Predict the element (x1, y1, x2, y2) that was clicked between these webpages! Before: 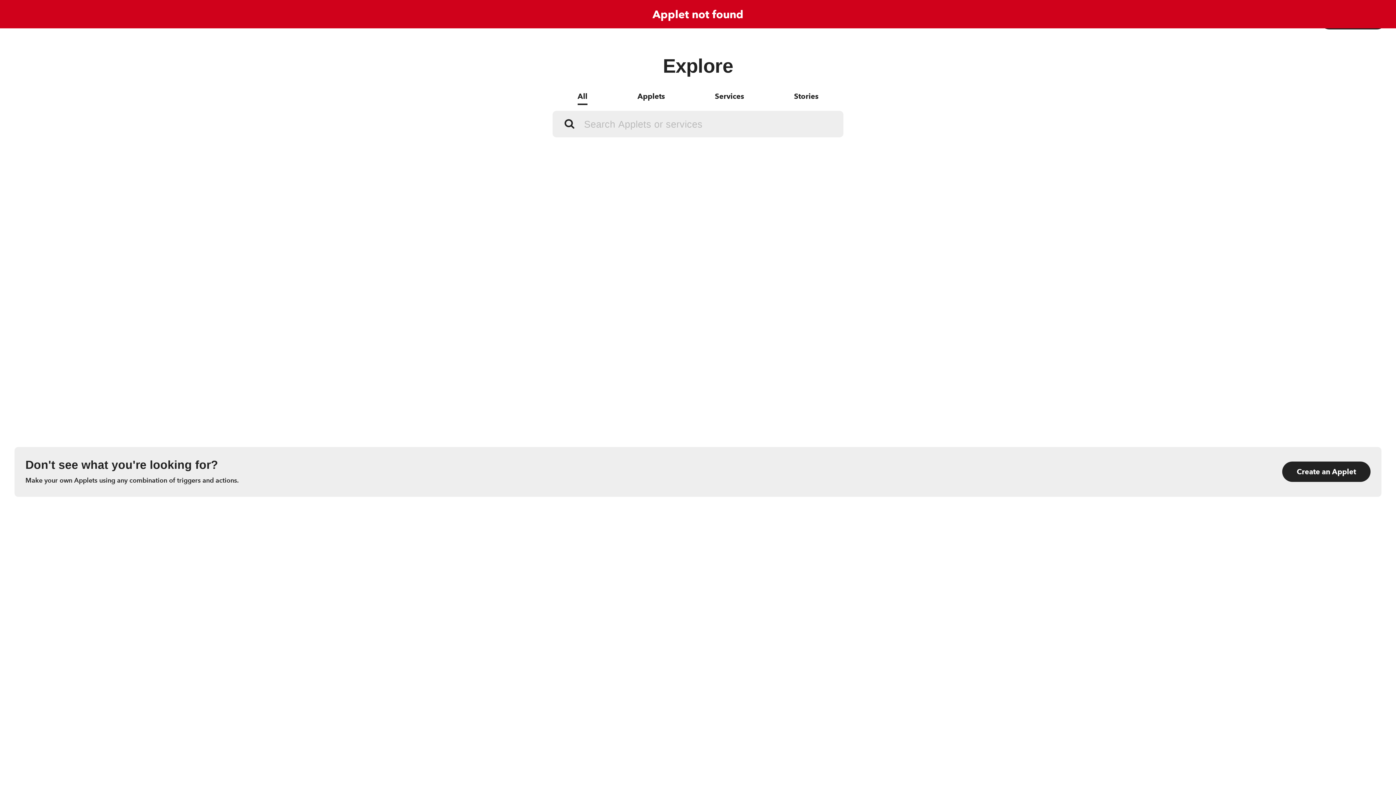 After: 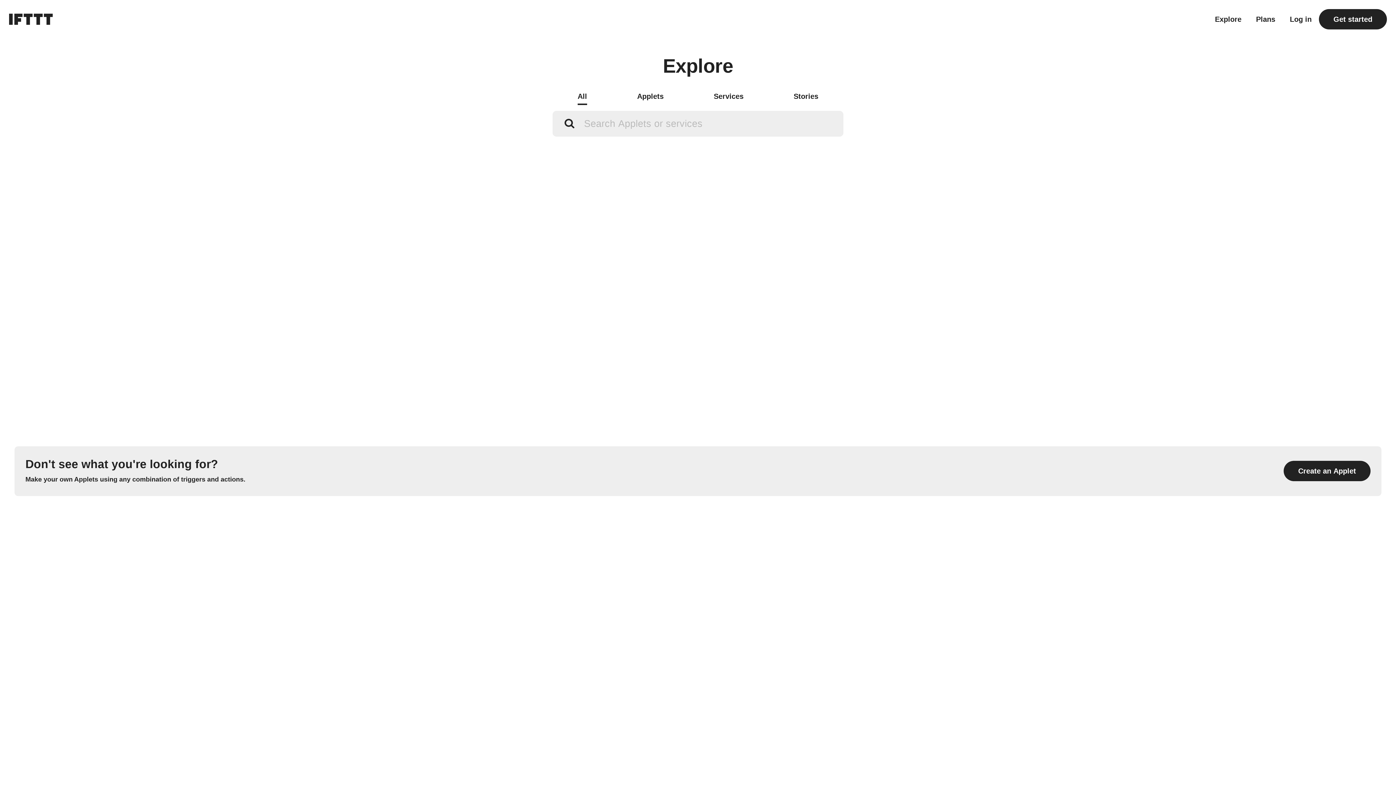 Action: bbox: (577, 89, 587, 105) label: All